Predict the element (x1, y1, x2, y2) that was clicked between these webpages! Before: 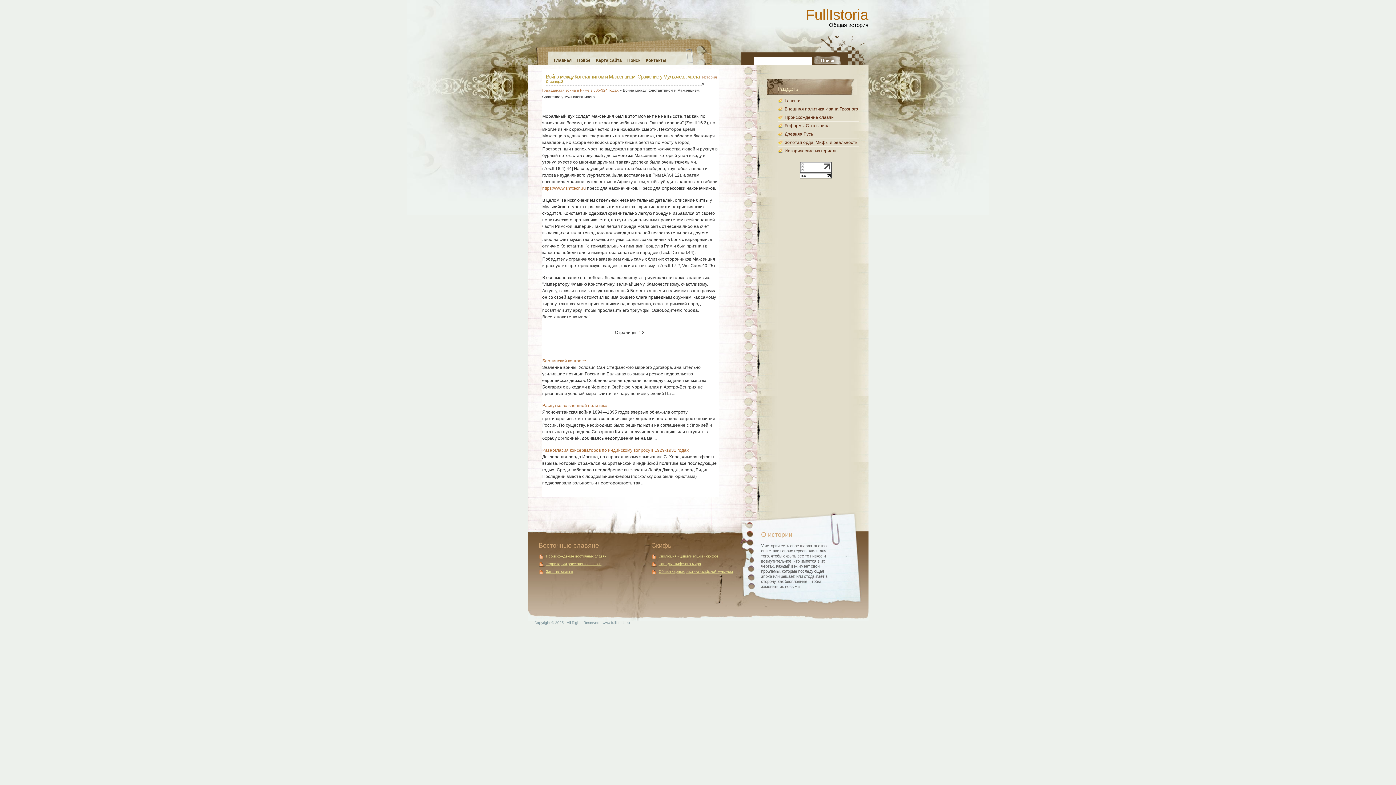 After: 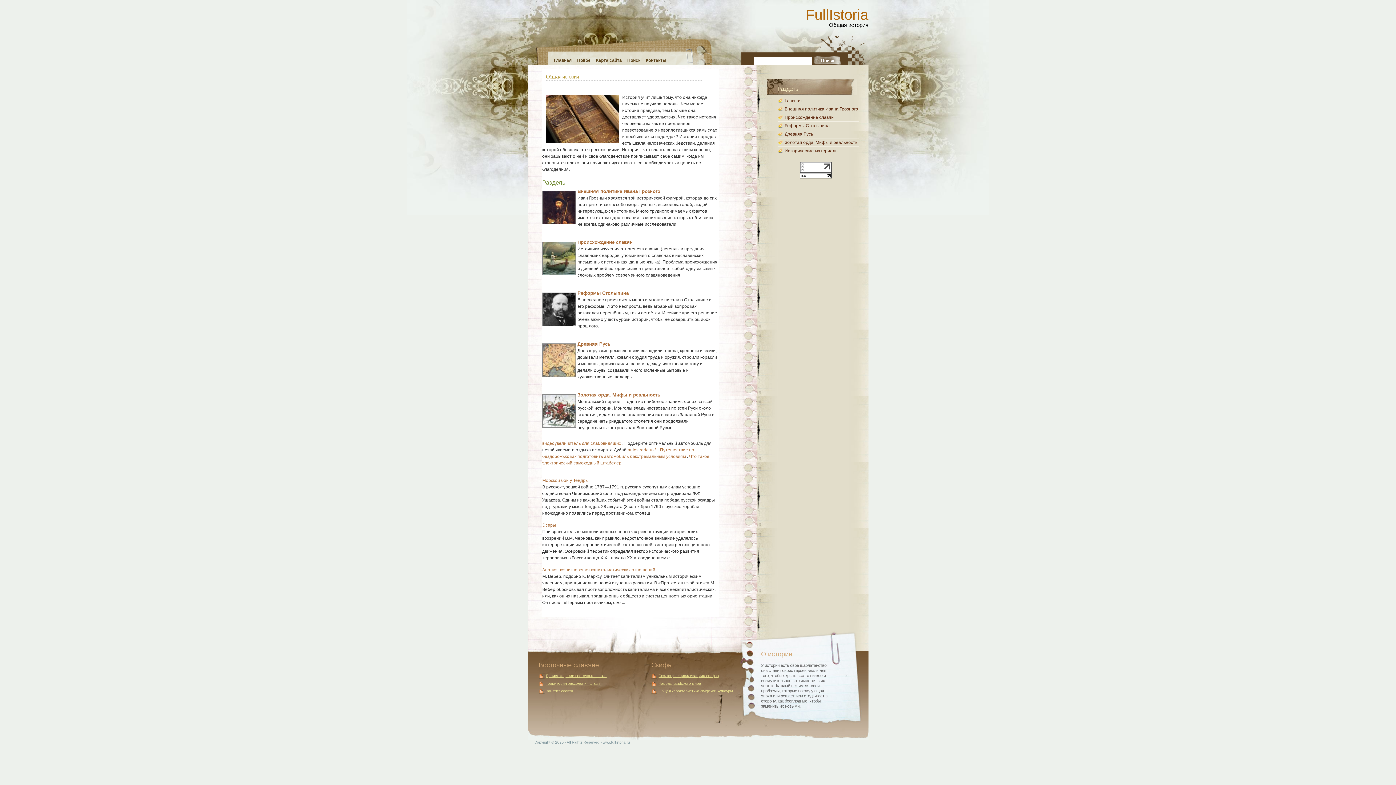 Action: label: Главная bbox: (784, 98, 802, 103)